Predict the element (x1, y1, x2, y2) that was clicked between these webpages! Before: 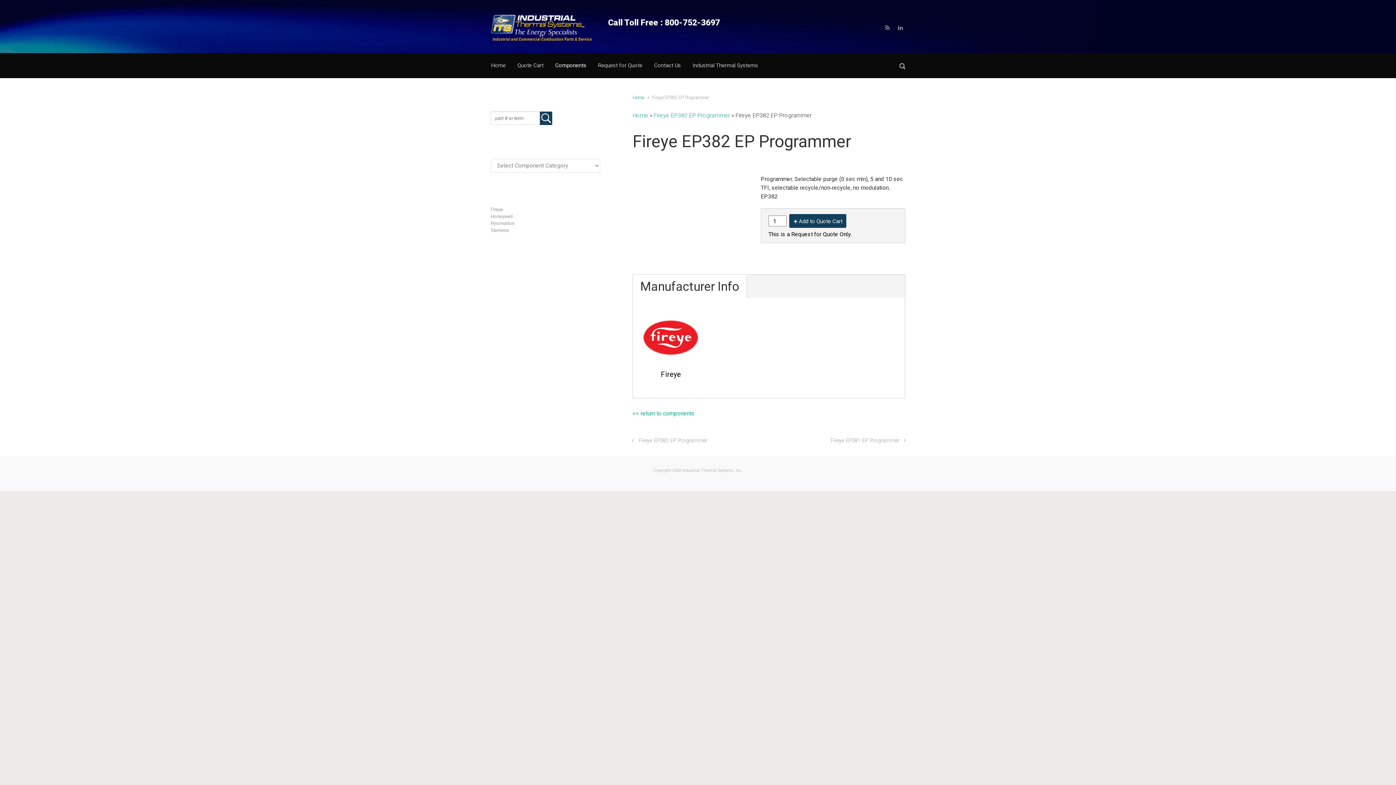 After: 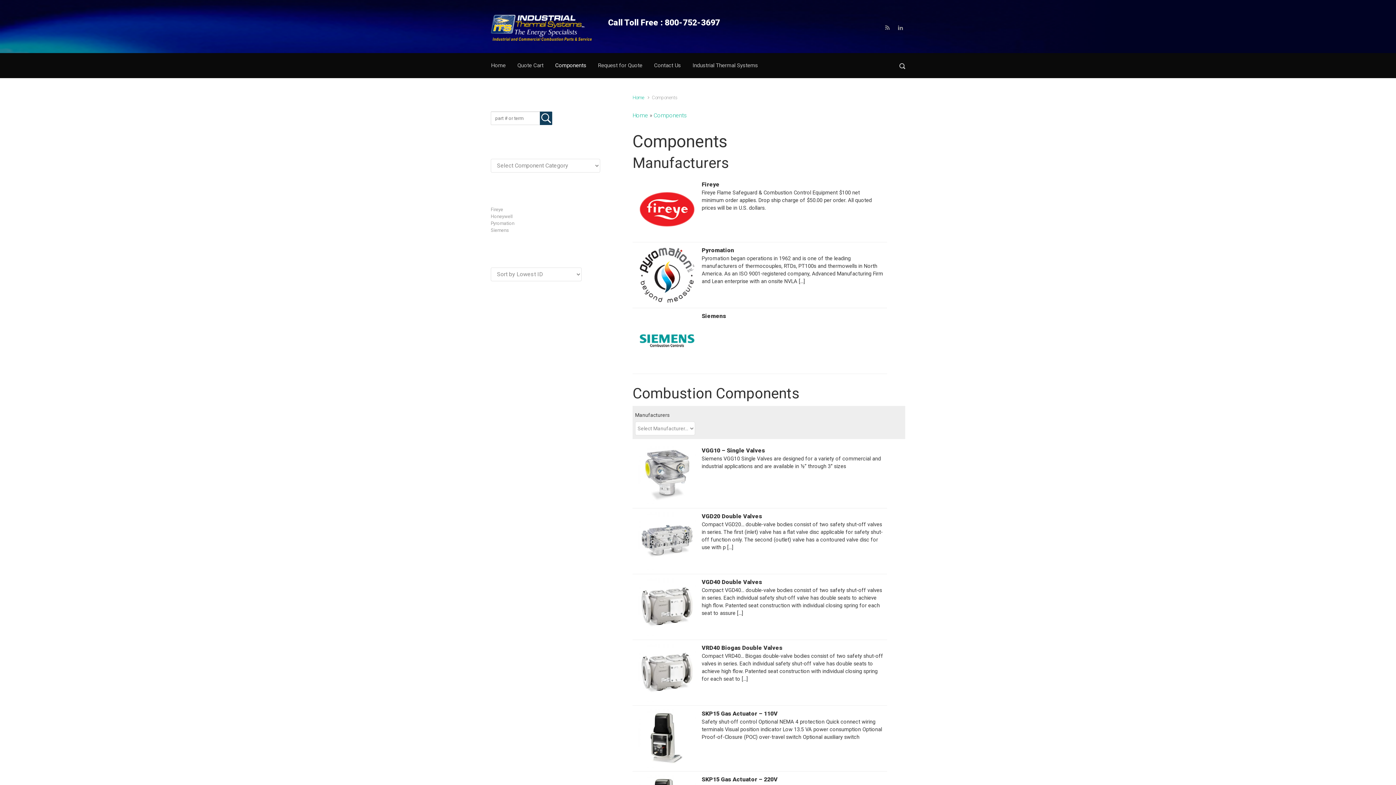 Action: label: Fireye EP382 EP Programmer bbox: (653, 112, 730, 118)